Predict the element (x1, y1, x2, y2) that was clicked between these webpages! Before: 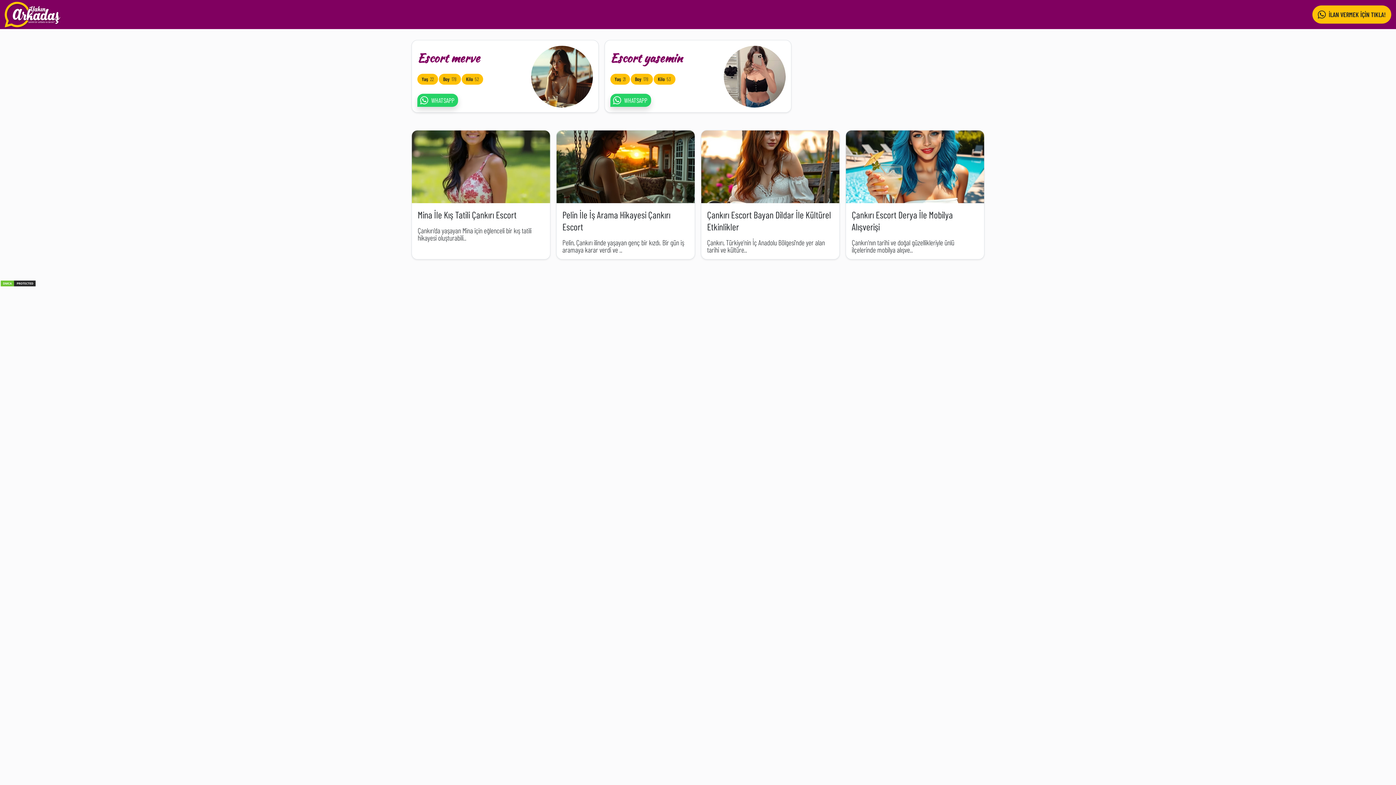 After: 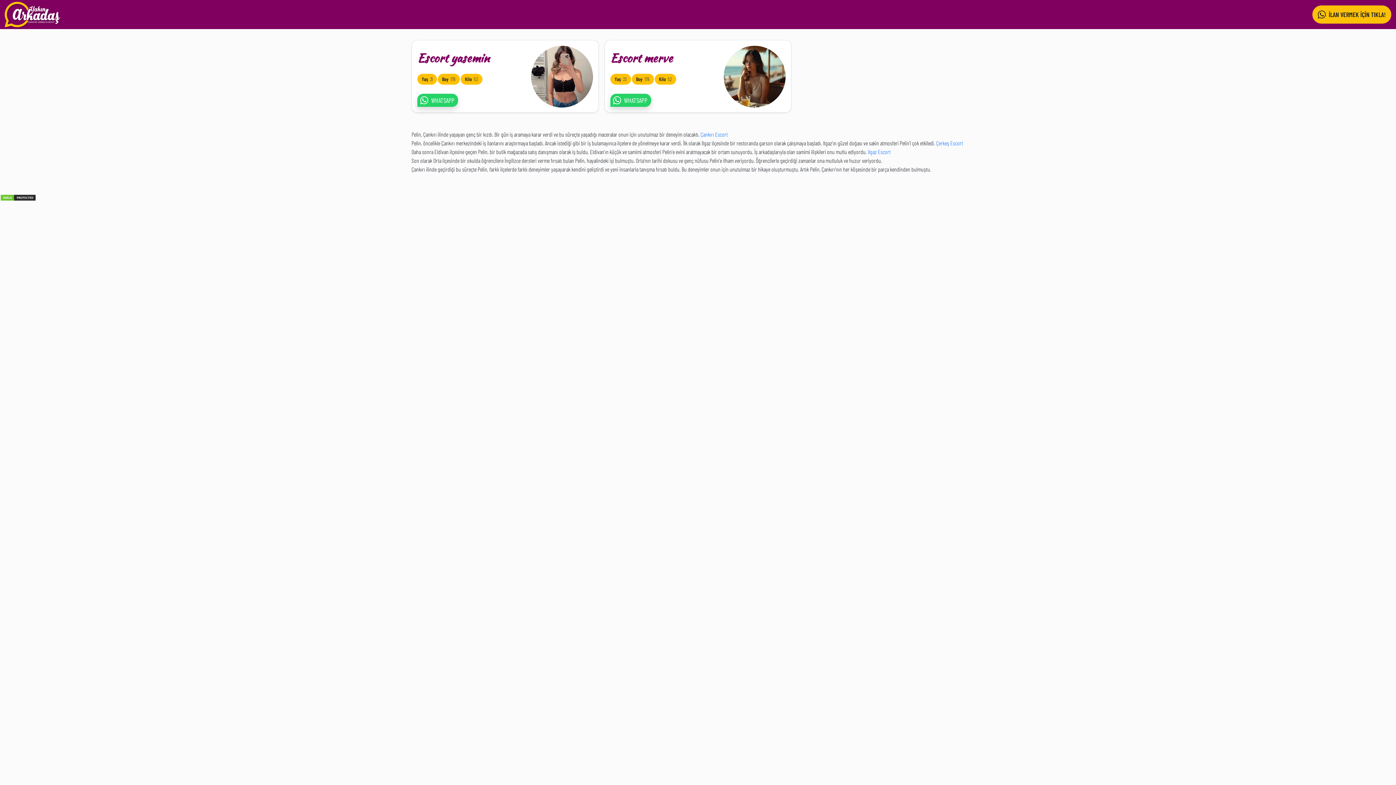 Action: bbox: (562, 209, 670, 232) label: Pelin İle İş Arama Hikayesi Çankırı Escort